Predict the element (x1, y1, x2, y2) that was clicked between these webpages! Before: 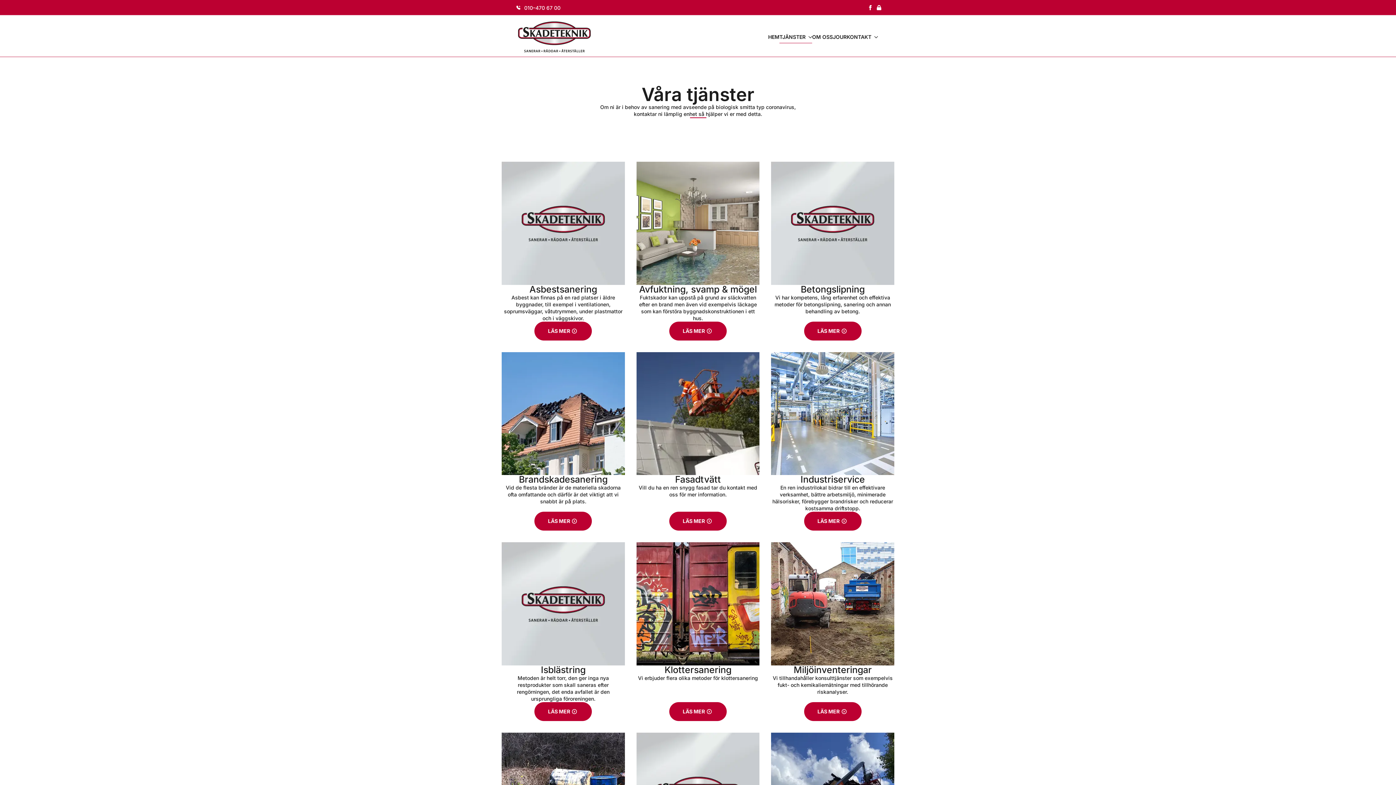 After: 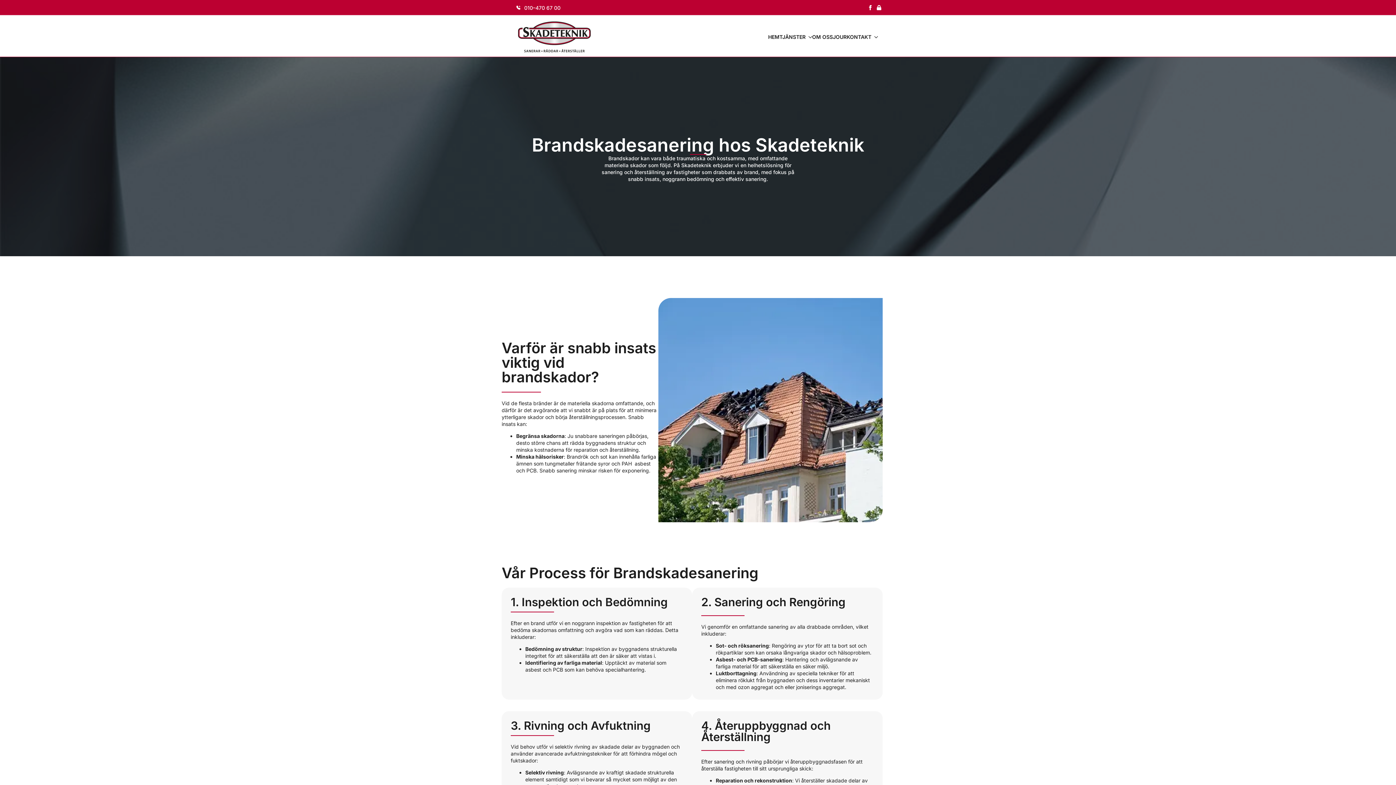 Action: label: LÄS MER bbox: (534, 512, 592, 531)